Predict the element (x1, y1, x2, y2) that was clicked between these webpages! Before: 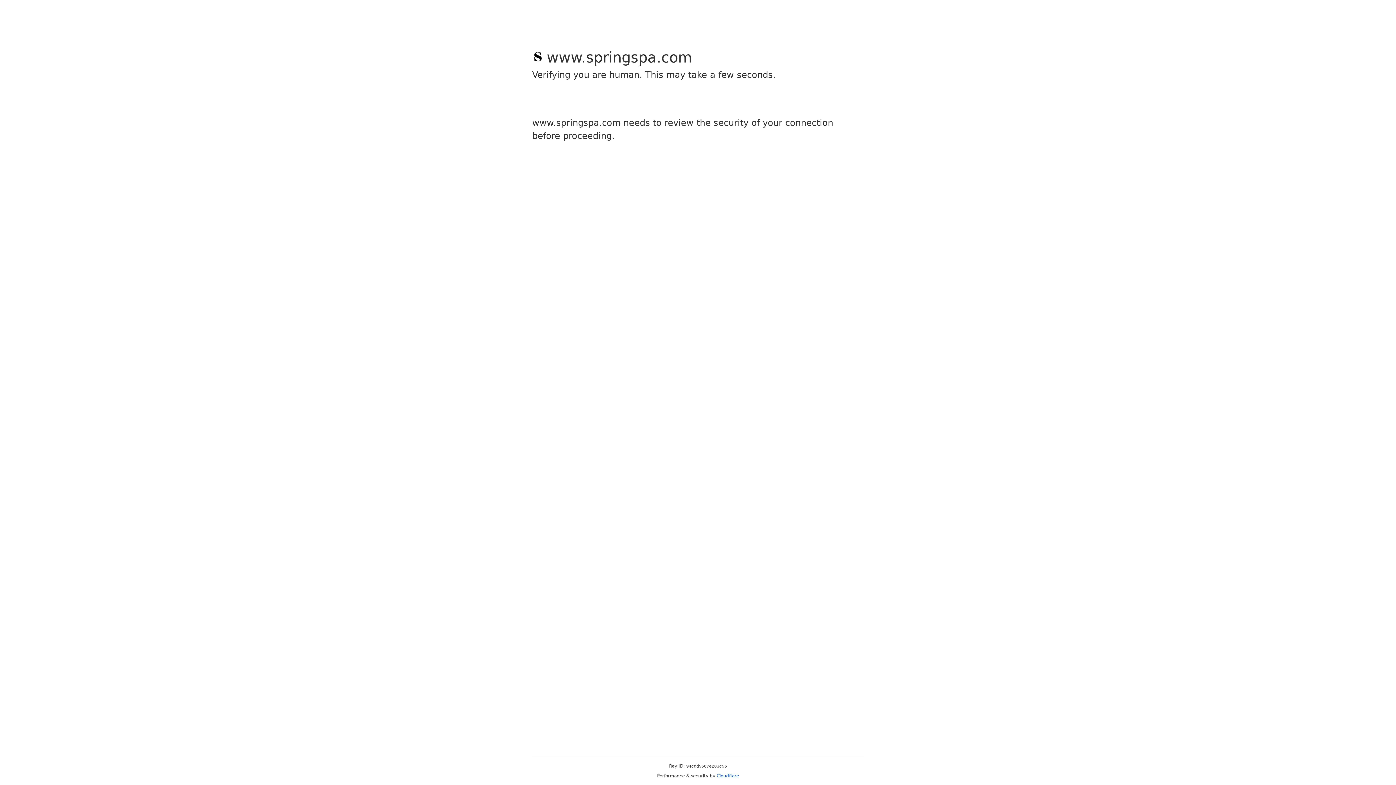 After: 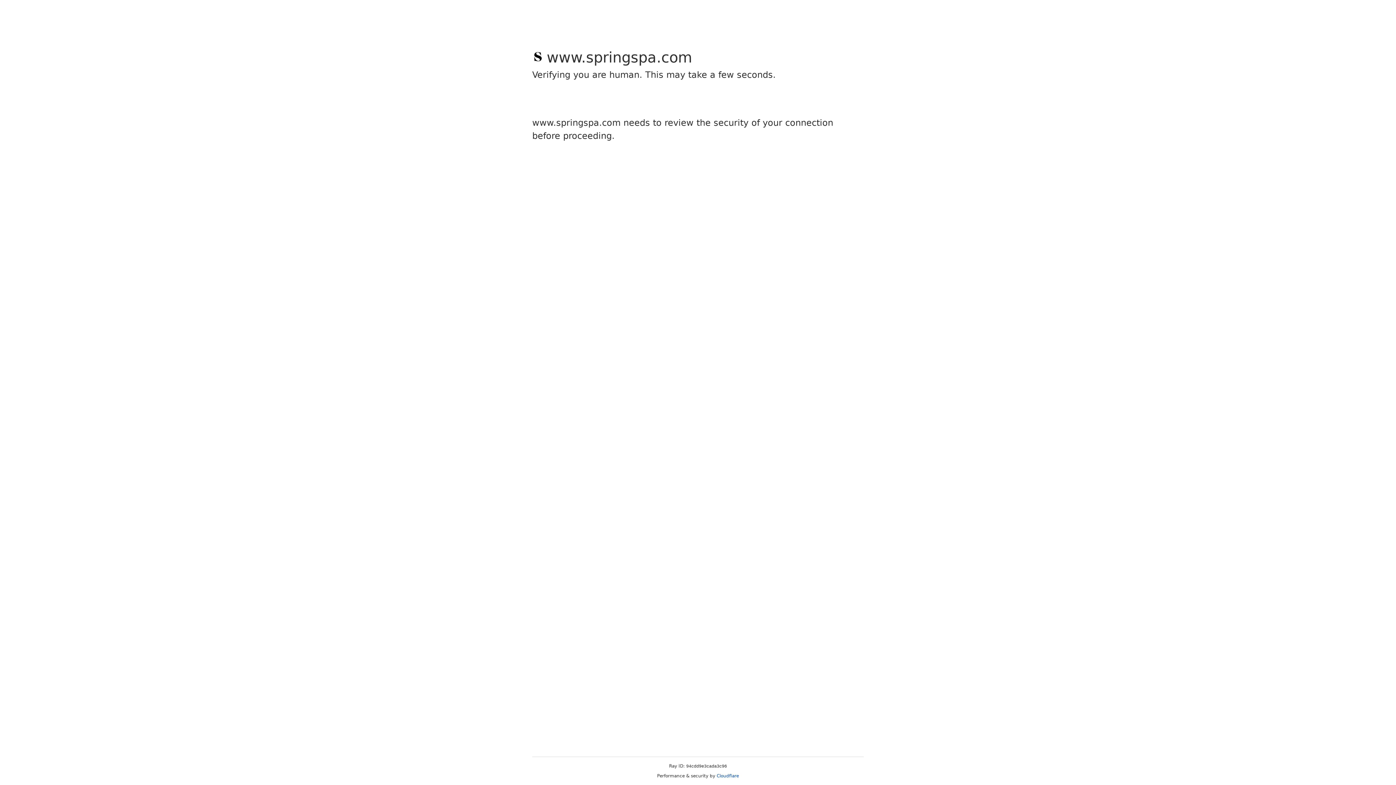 Action: label: Cloudflare bbox: (716, 773, 739, 778)